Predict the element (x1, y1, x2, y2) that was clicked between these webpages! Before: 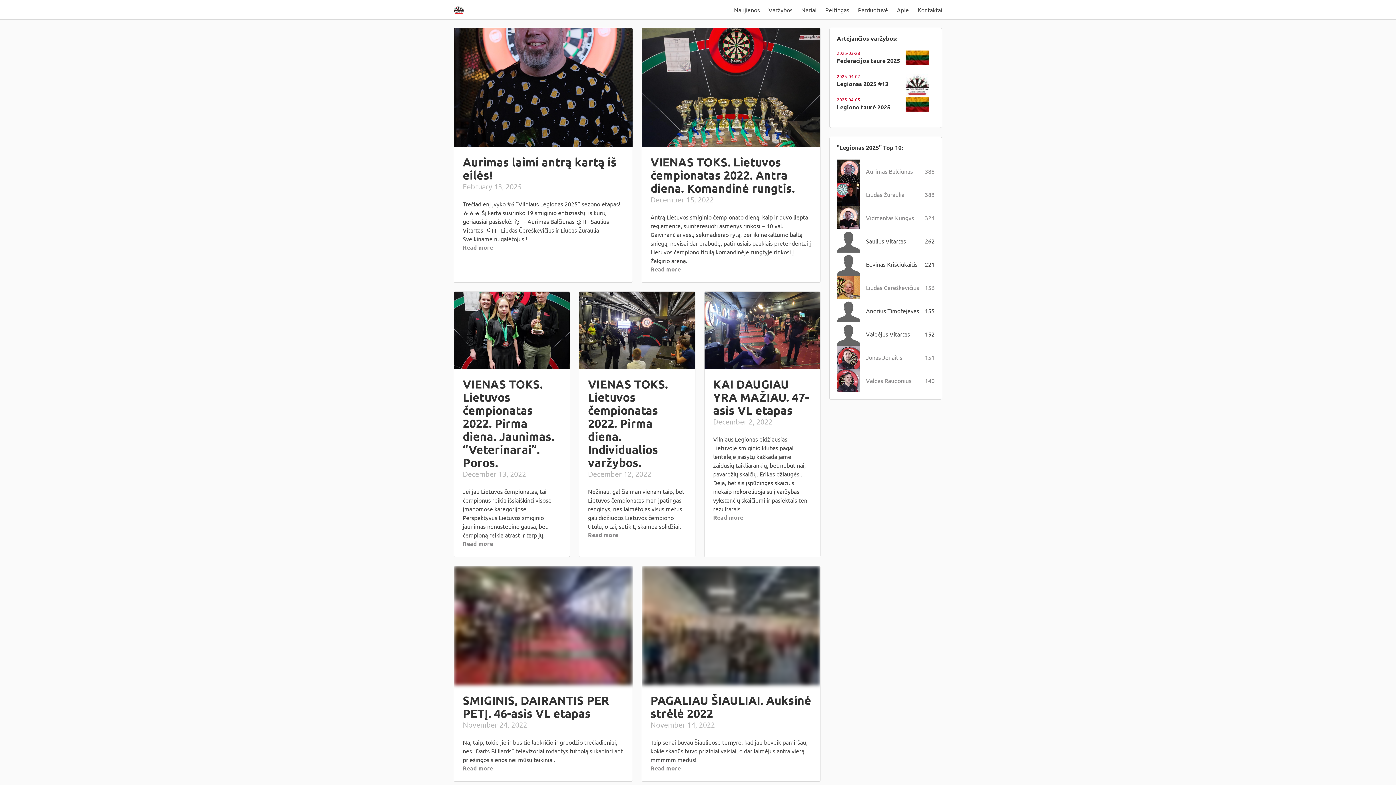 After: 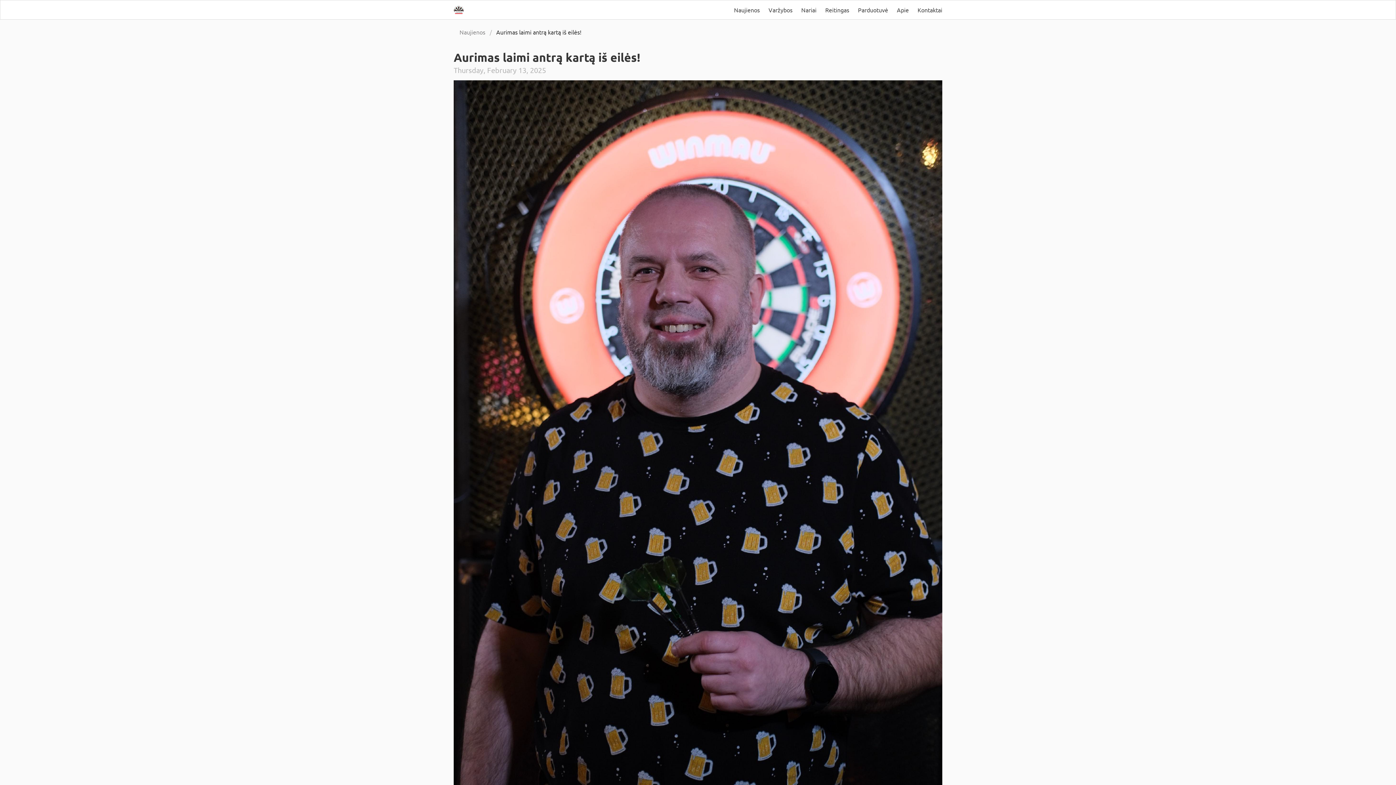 Action: bbox: (462, 155, 623, 181) label: Aurimas laimi antrą kartą iš eilės!